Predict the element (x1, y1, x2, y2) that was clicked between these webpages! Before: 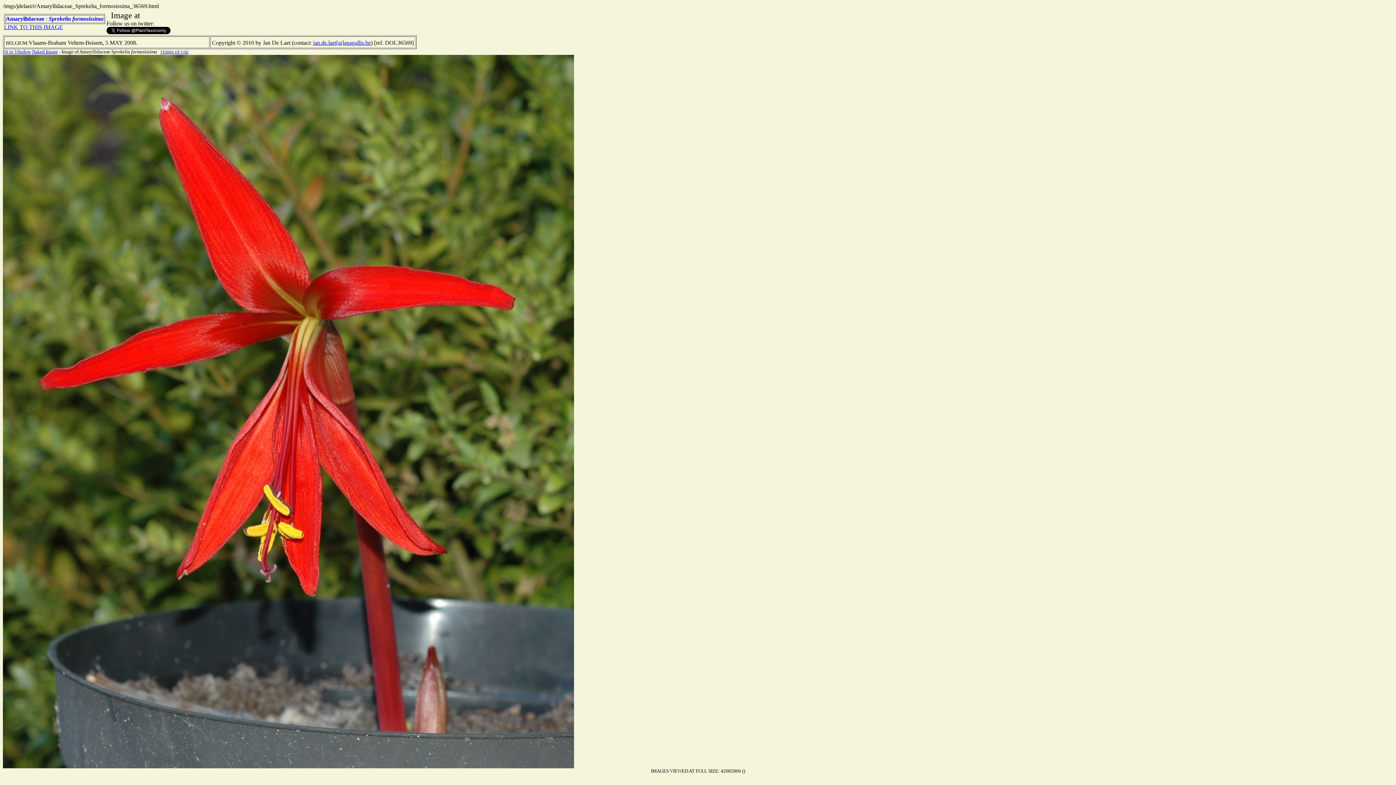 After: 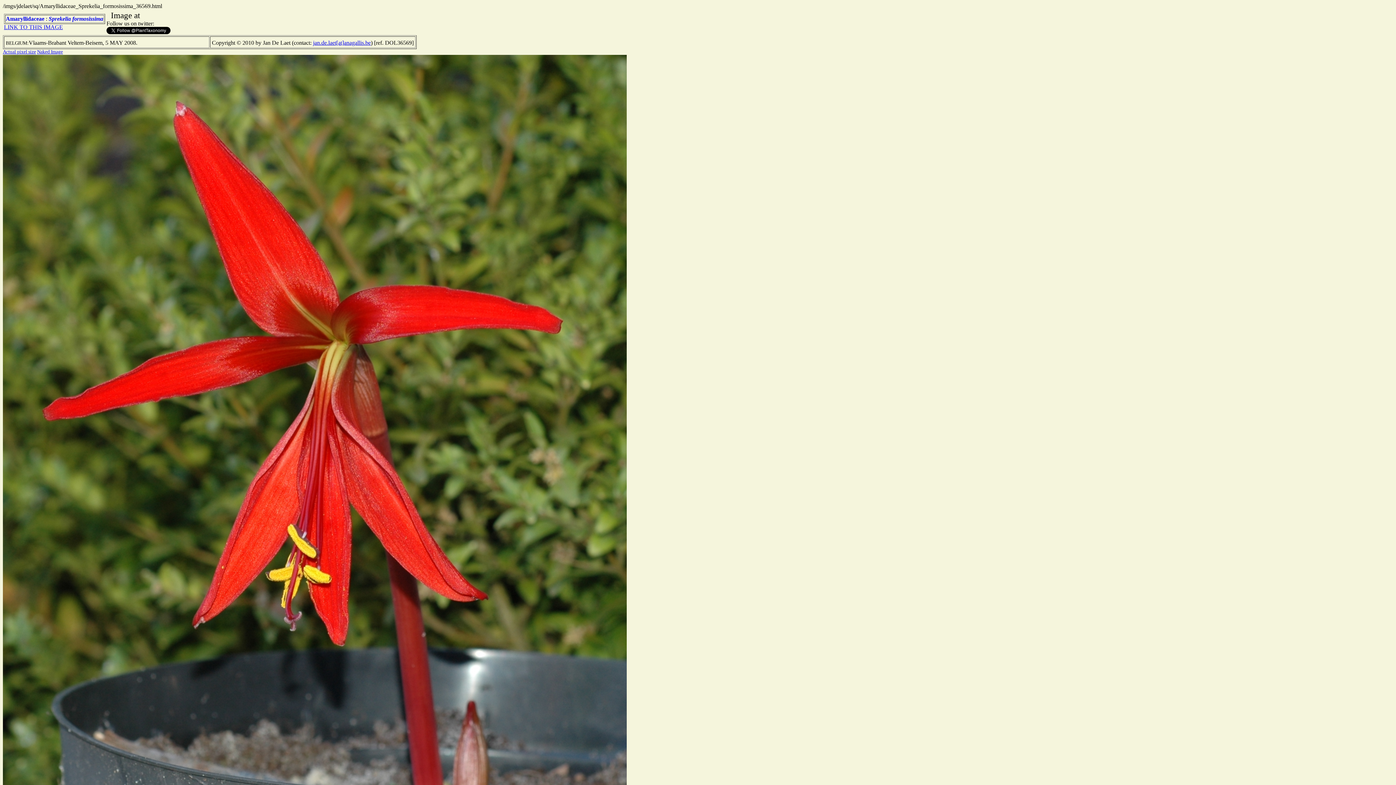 Action: label: Fit to Window bbox: (2, 49, 30, 54)